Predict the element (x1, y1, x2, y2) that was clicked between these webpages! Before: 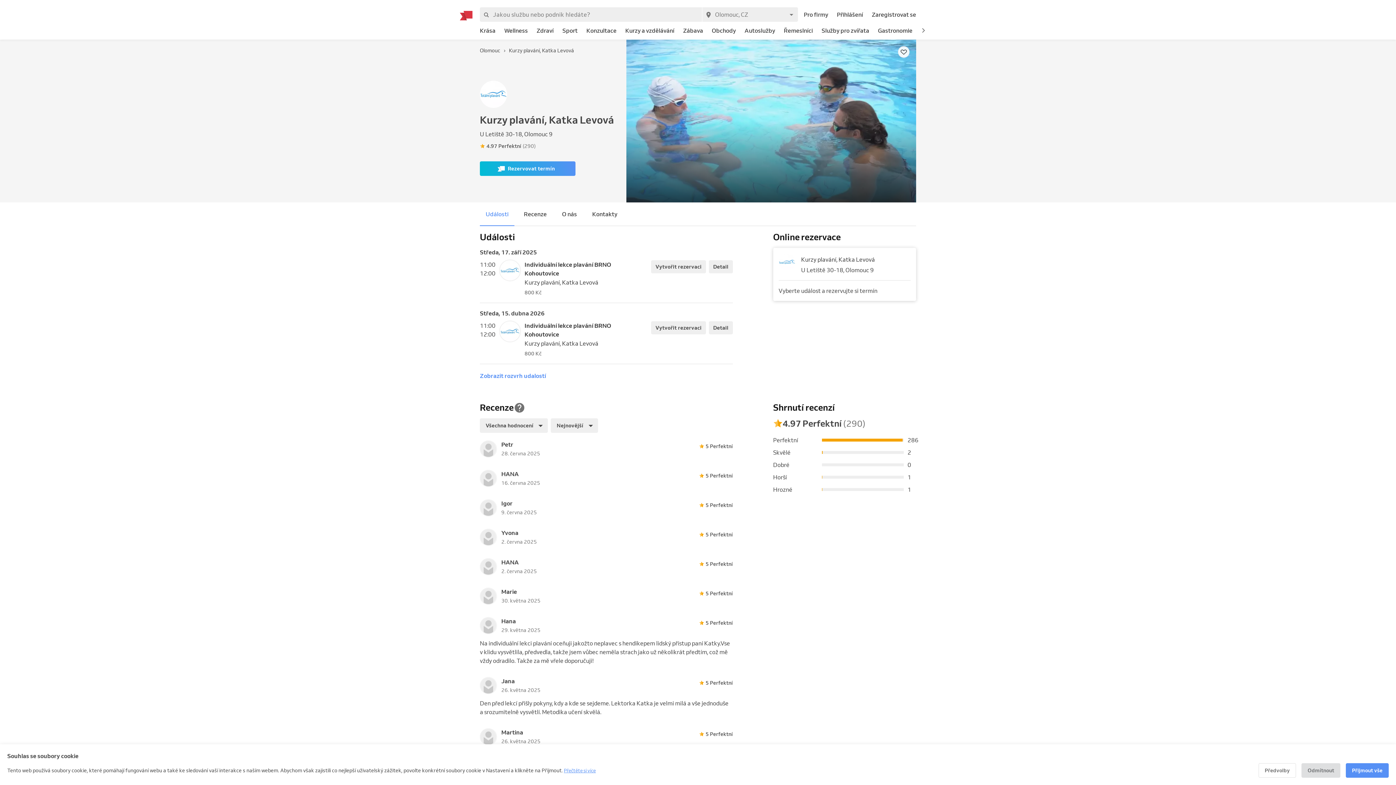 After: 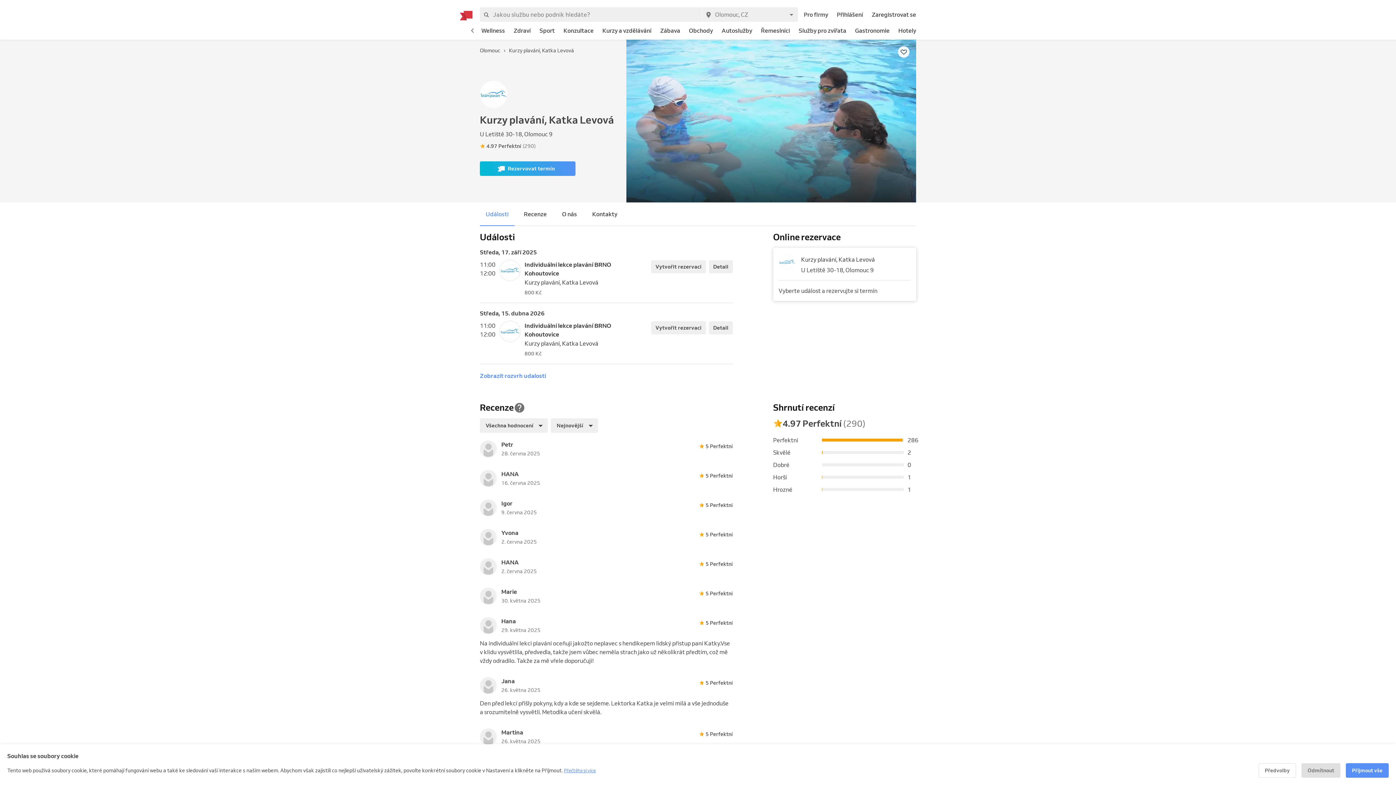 Action: bbox: (916, 23, 930, 37)